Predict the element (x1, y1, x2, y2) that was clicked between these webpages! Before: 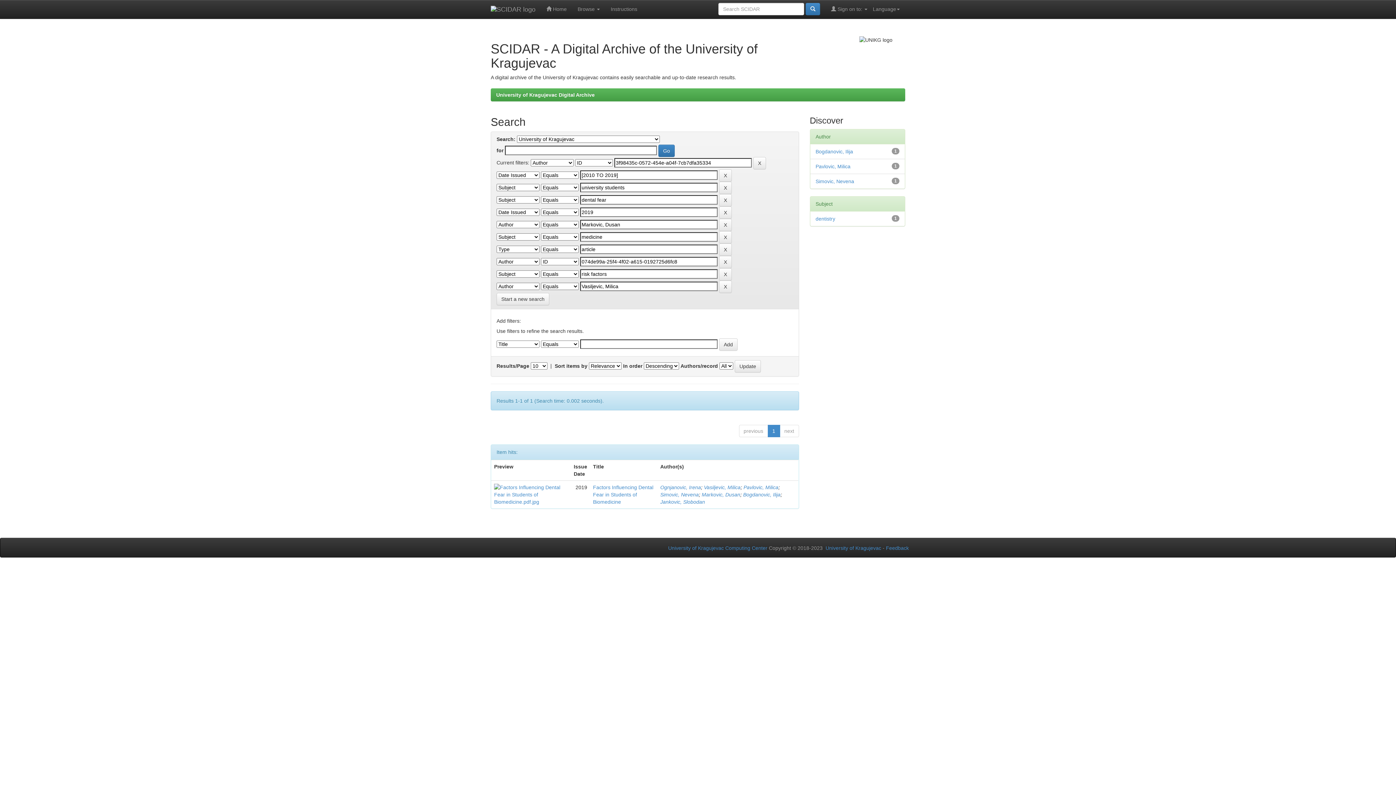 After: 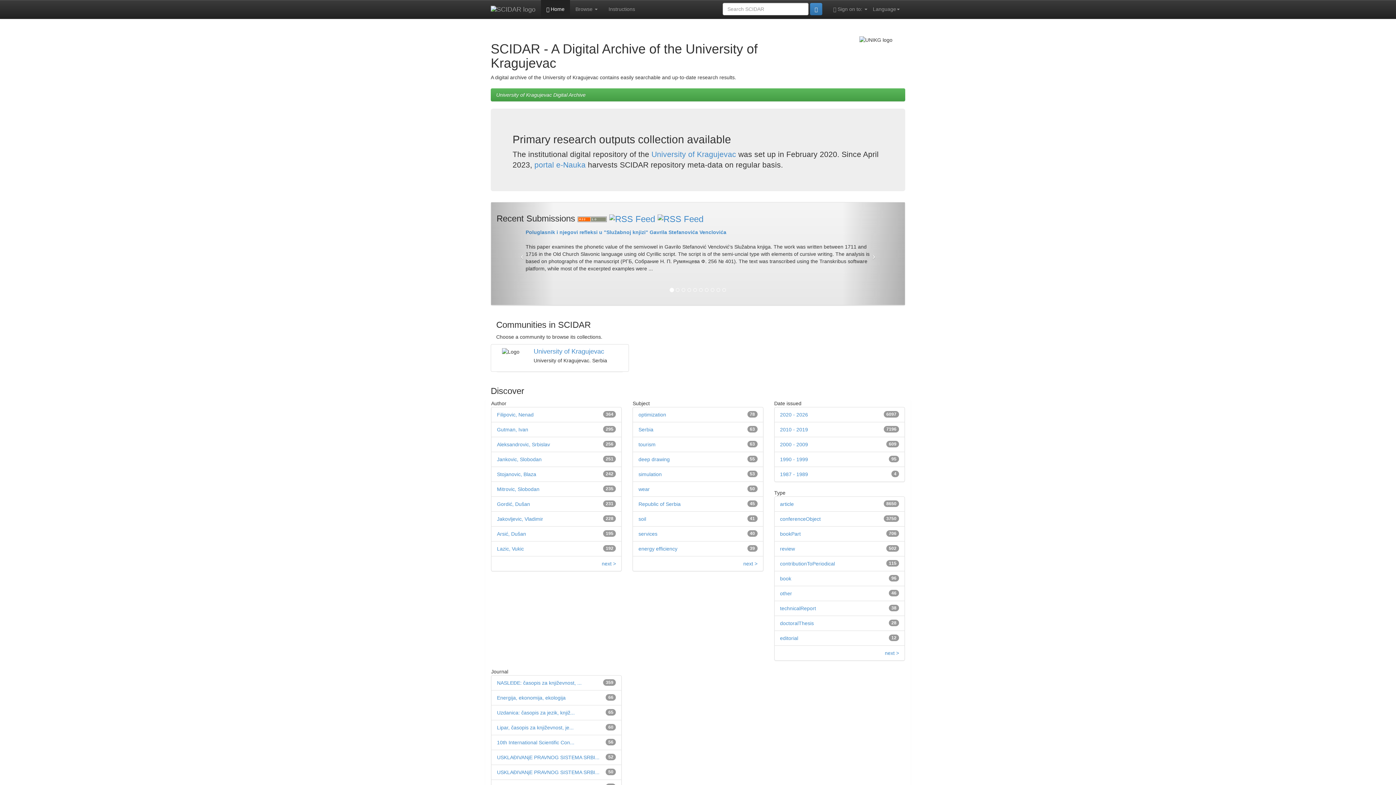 Action: bbox: (485, 0, 541, 18)